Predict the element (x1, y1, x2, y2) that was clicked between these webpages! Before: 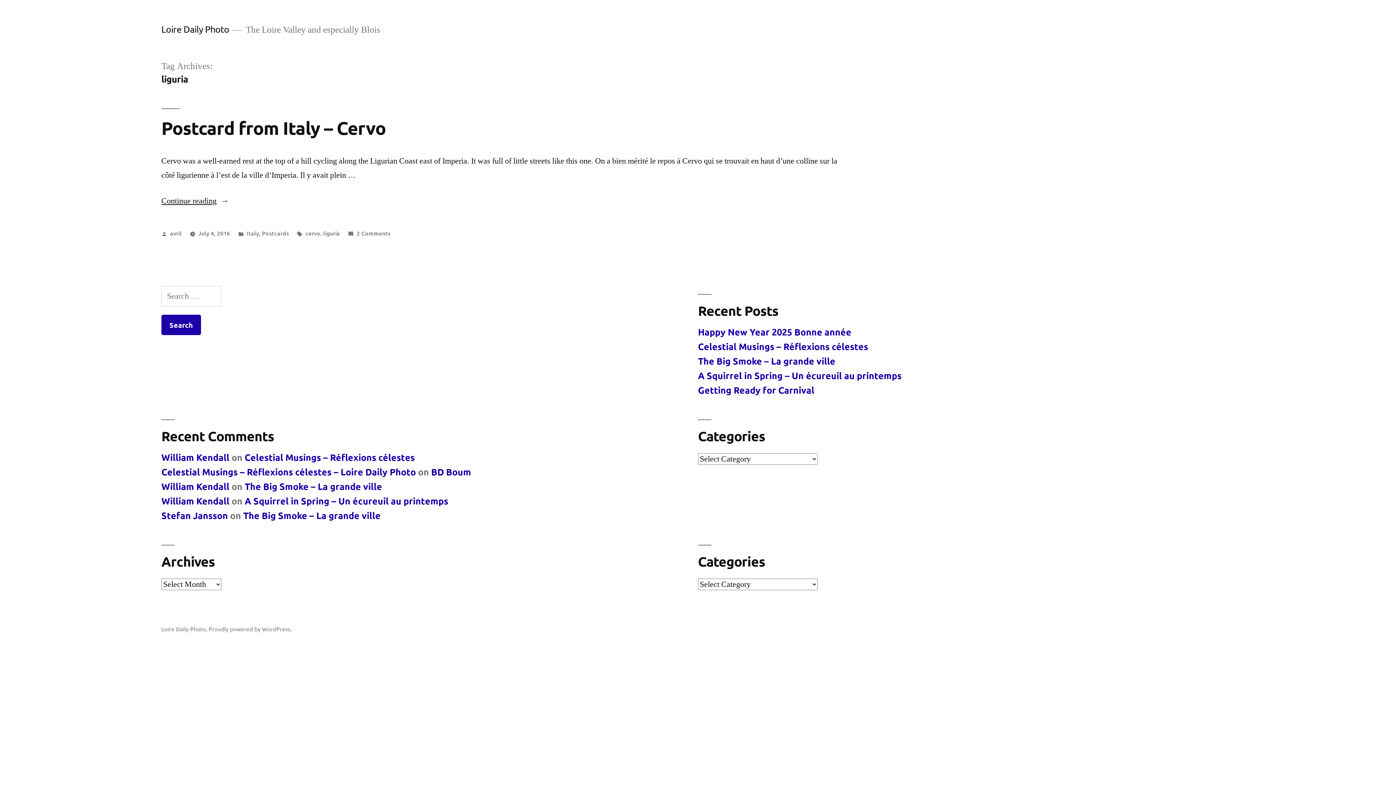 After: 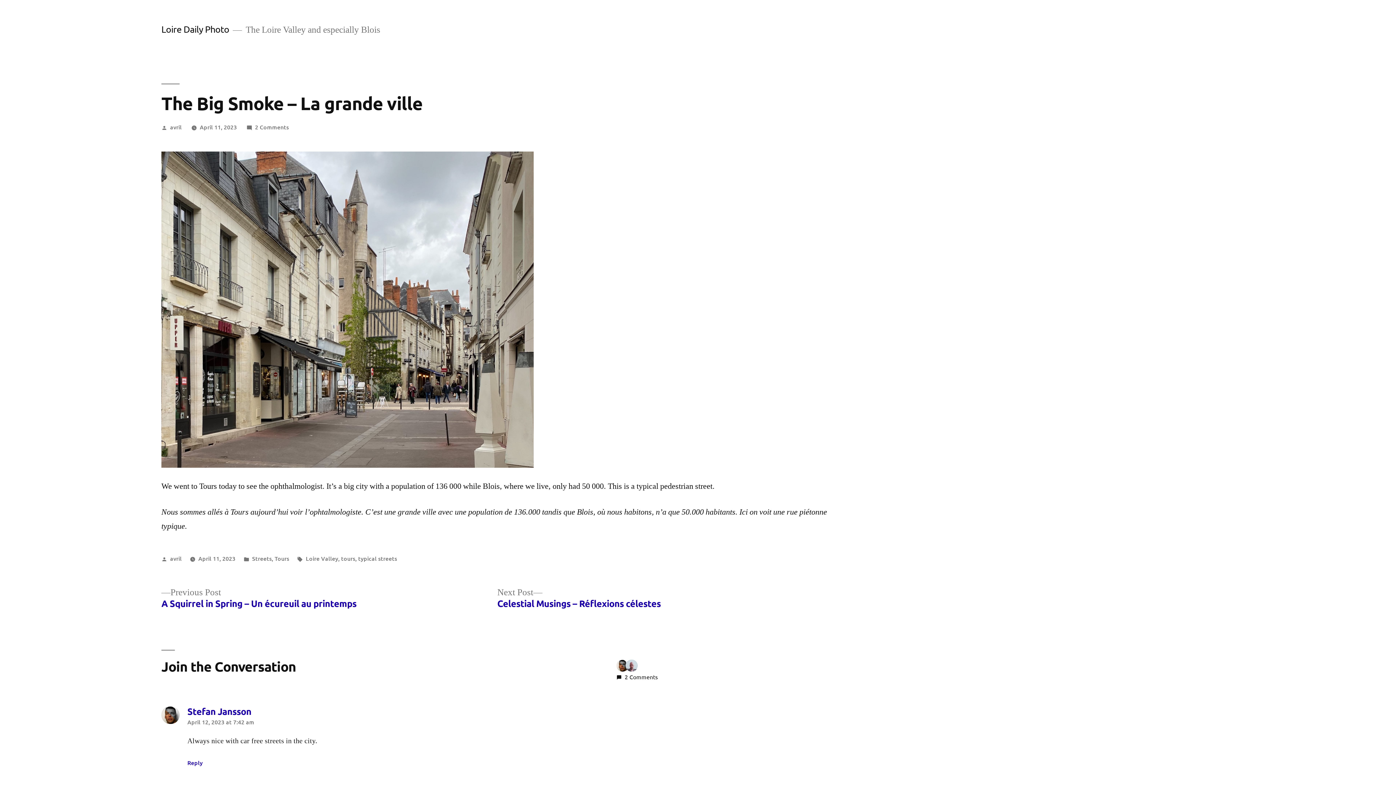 Action: bbox: (698, 355, 835, 366) label: The Big Smoke – La grande ville